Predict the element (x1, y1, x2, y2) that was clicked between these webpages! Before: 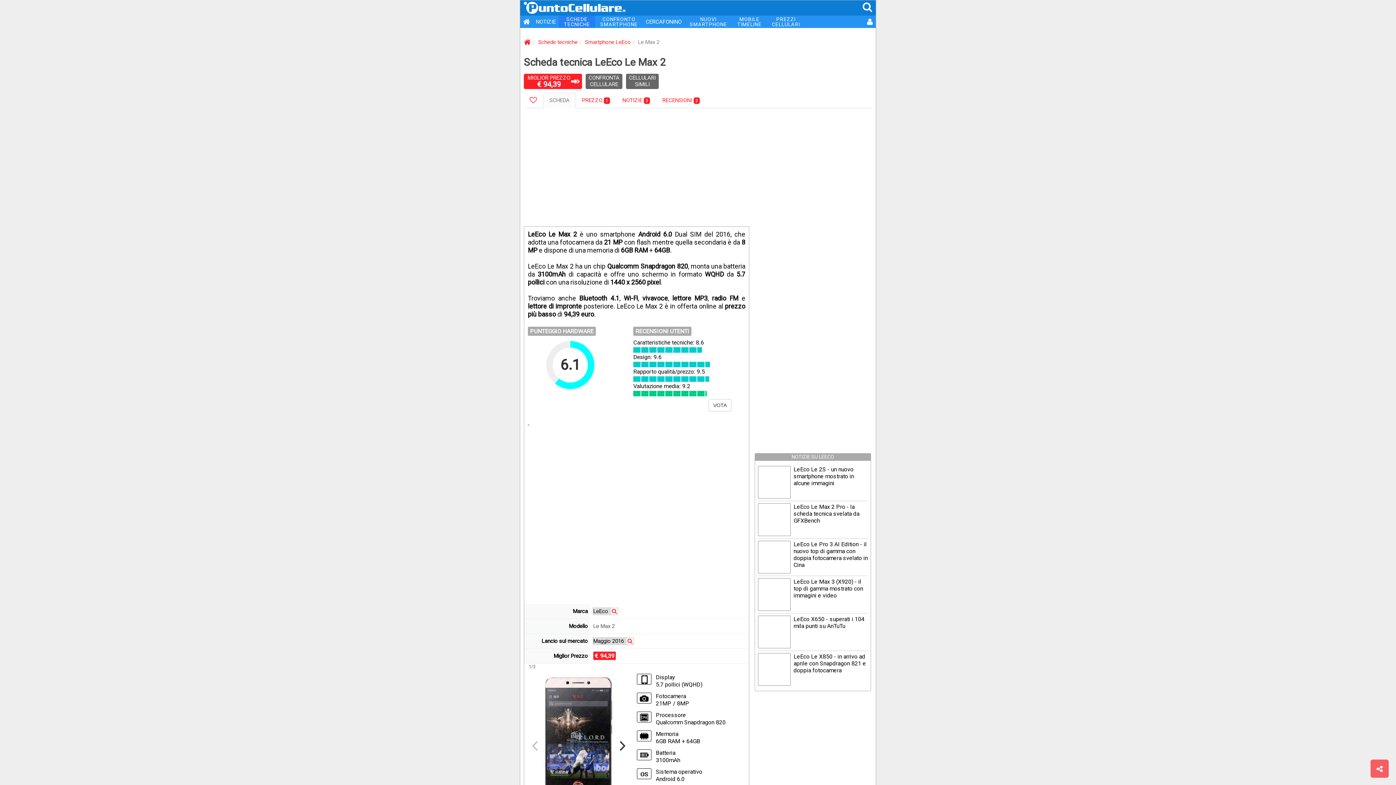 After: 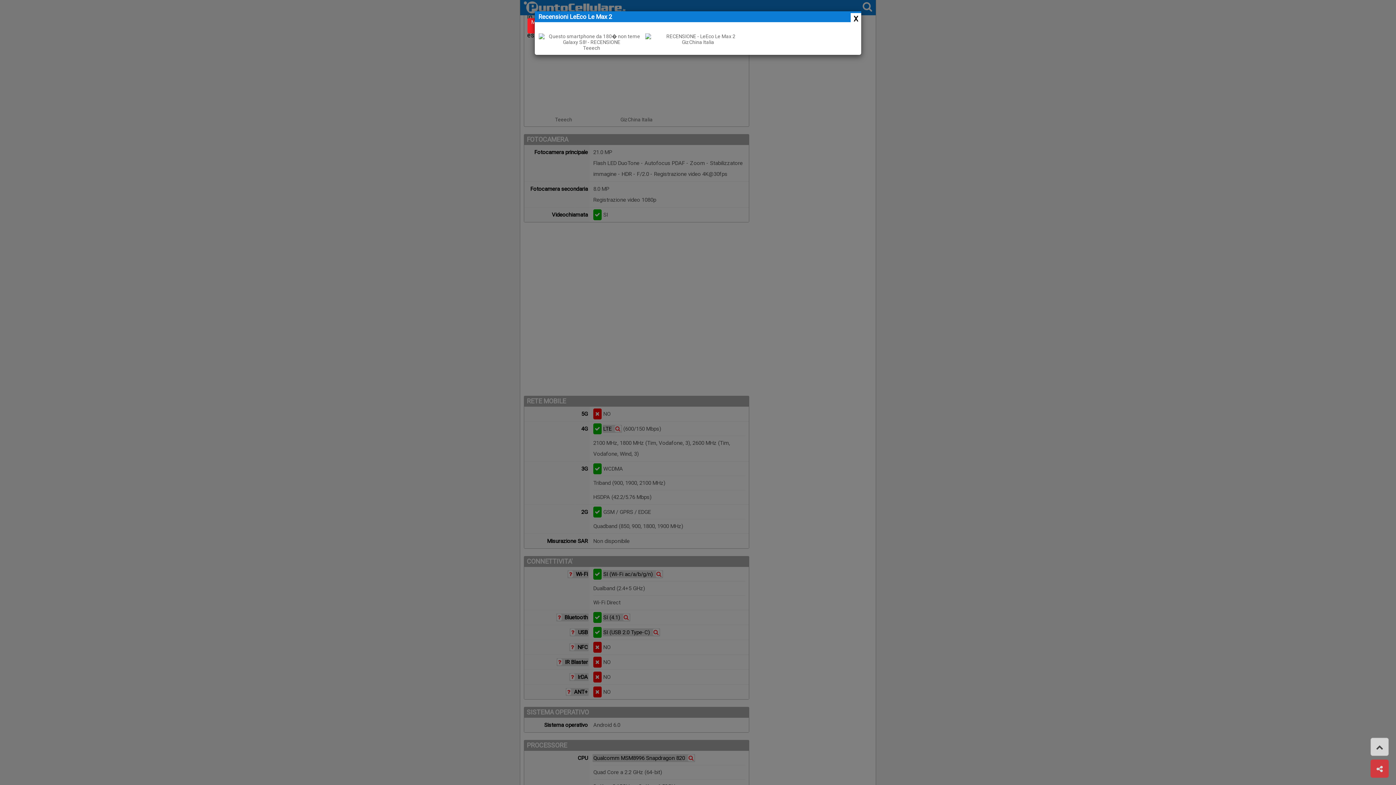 Action: label: RECENSIONI 2 bbox: (656, 92, 705, 108)